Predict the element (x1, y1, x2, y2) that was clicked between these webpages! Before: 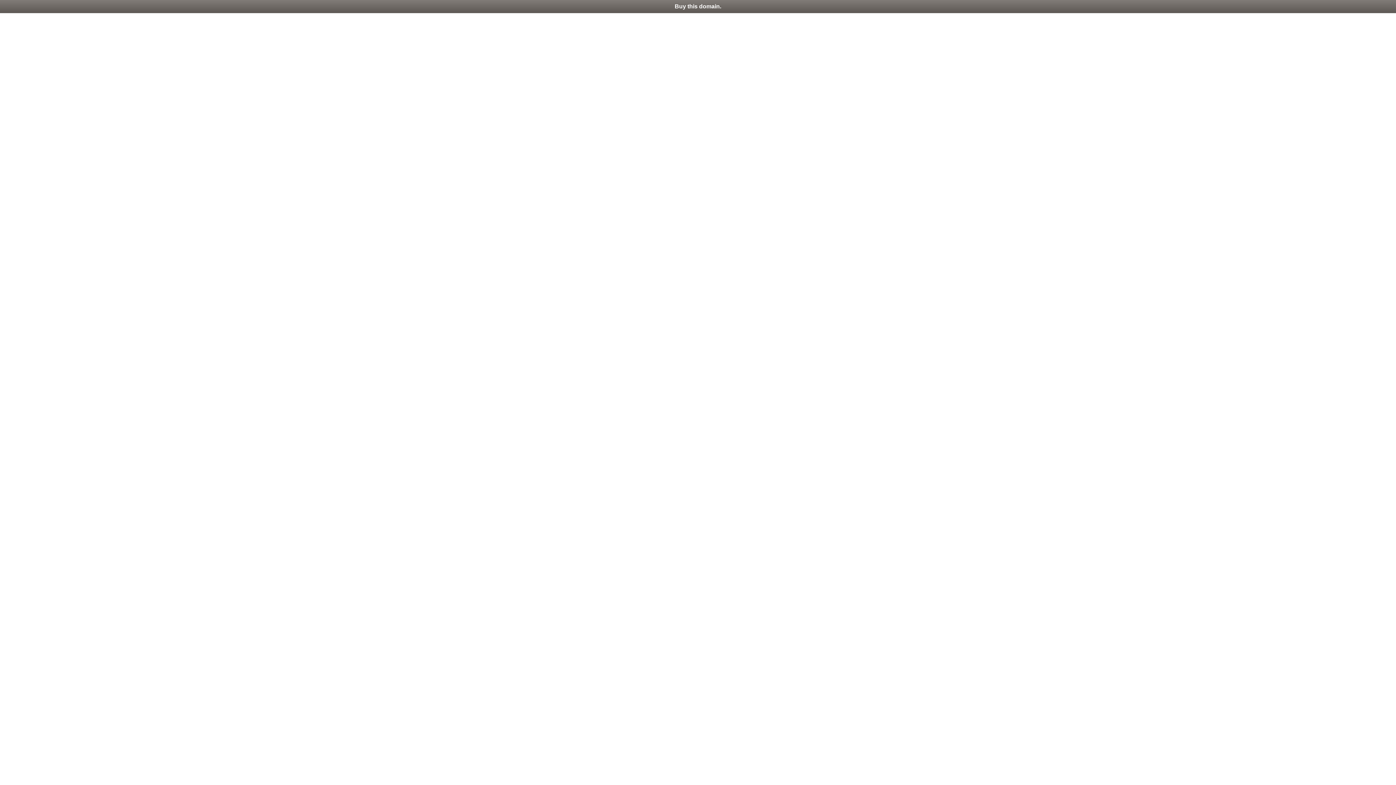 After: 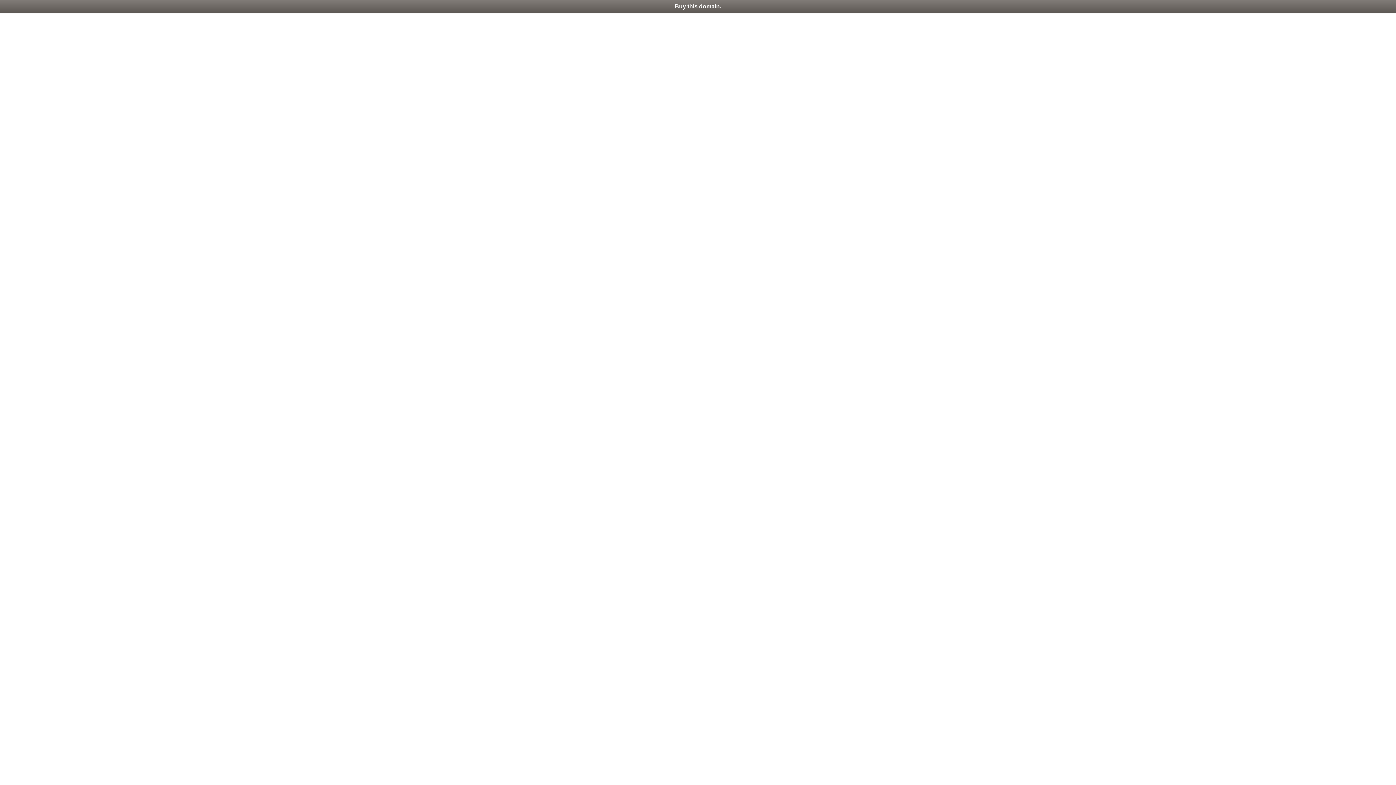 Action: label: Buy this domain. bbox: (0, 0, 1396, 13)